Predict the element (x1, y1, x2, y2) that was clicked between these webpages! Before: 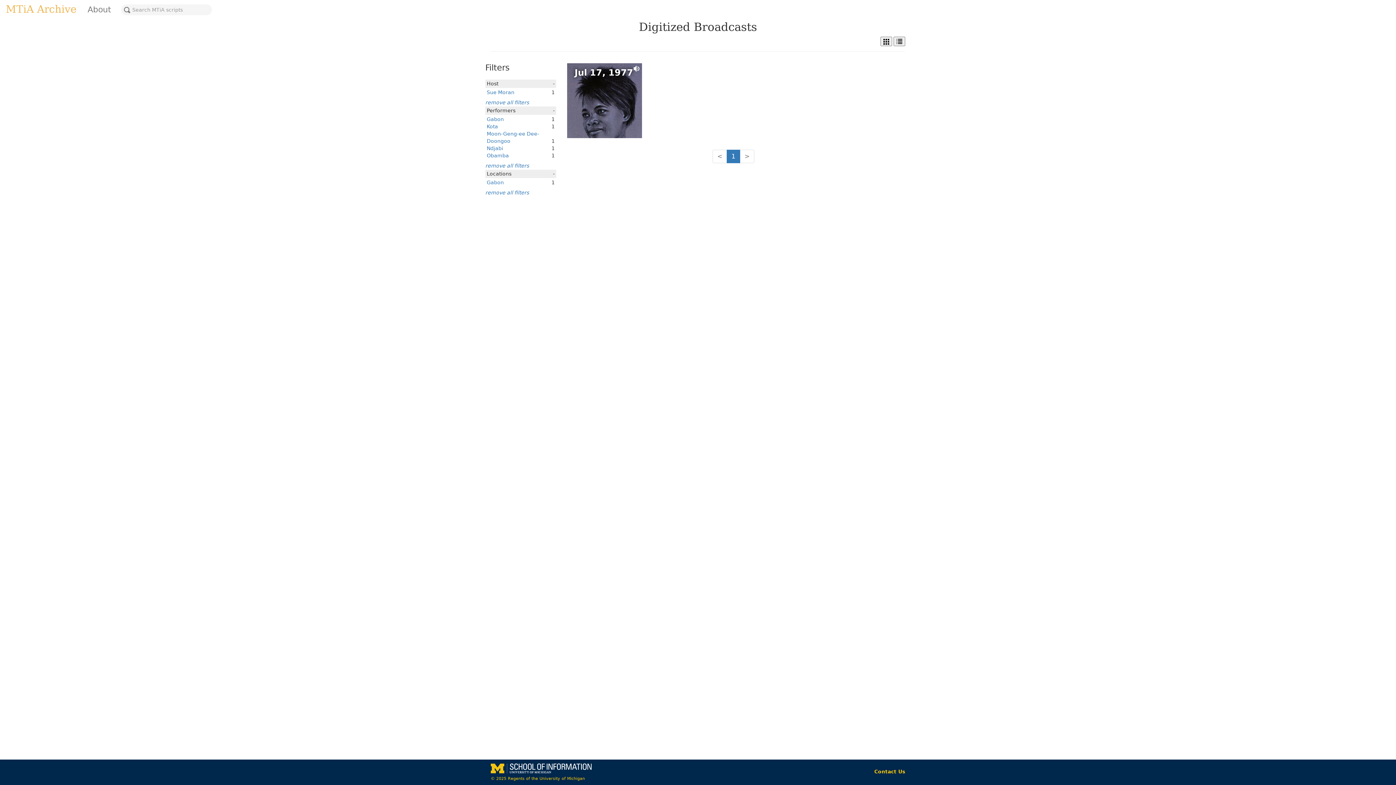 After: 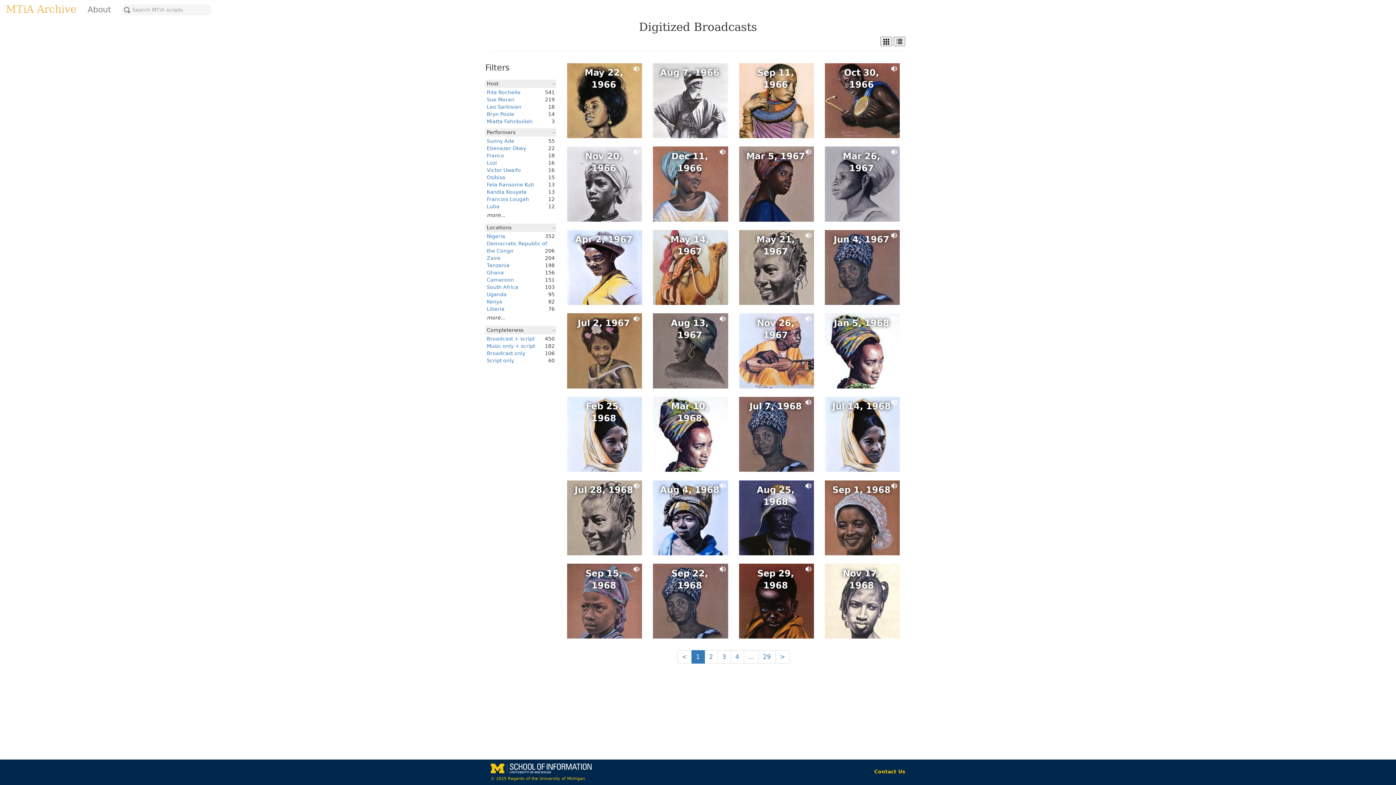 Action: bbox: (485, 189, 529, 195) label: remove all filters